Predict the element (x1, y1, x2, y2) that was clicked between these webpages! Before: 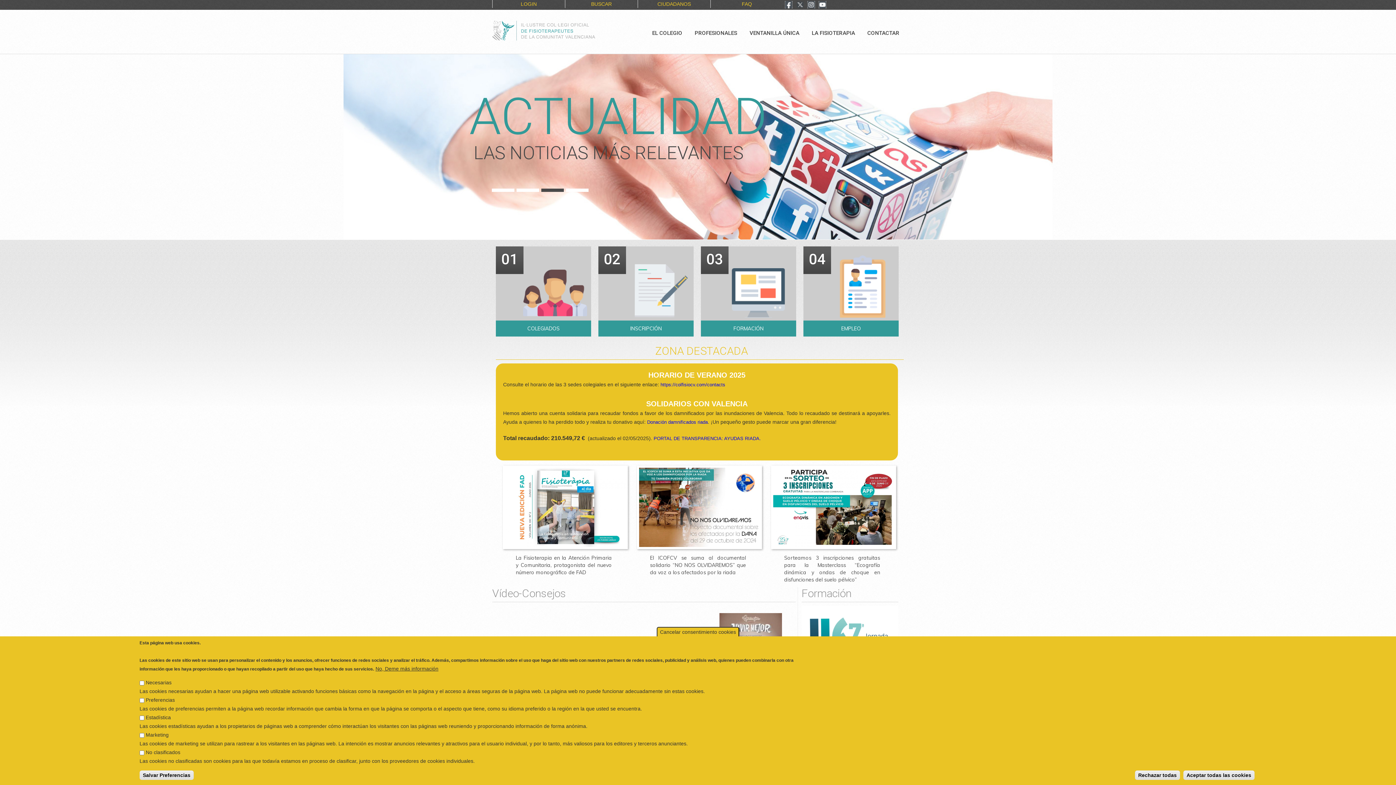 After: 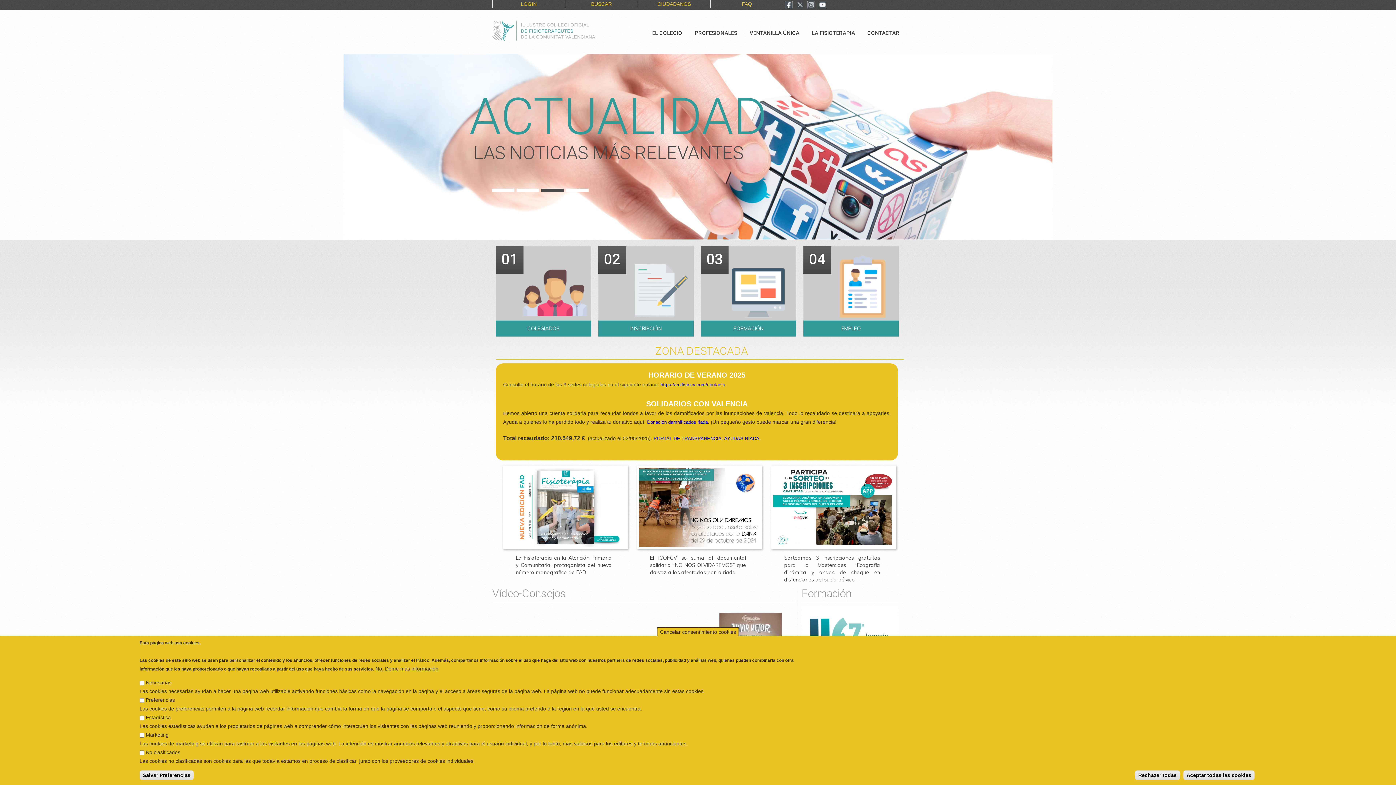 Action: bbox: (492, 20, 595, 40)